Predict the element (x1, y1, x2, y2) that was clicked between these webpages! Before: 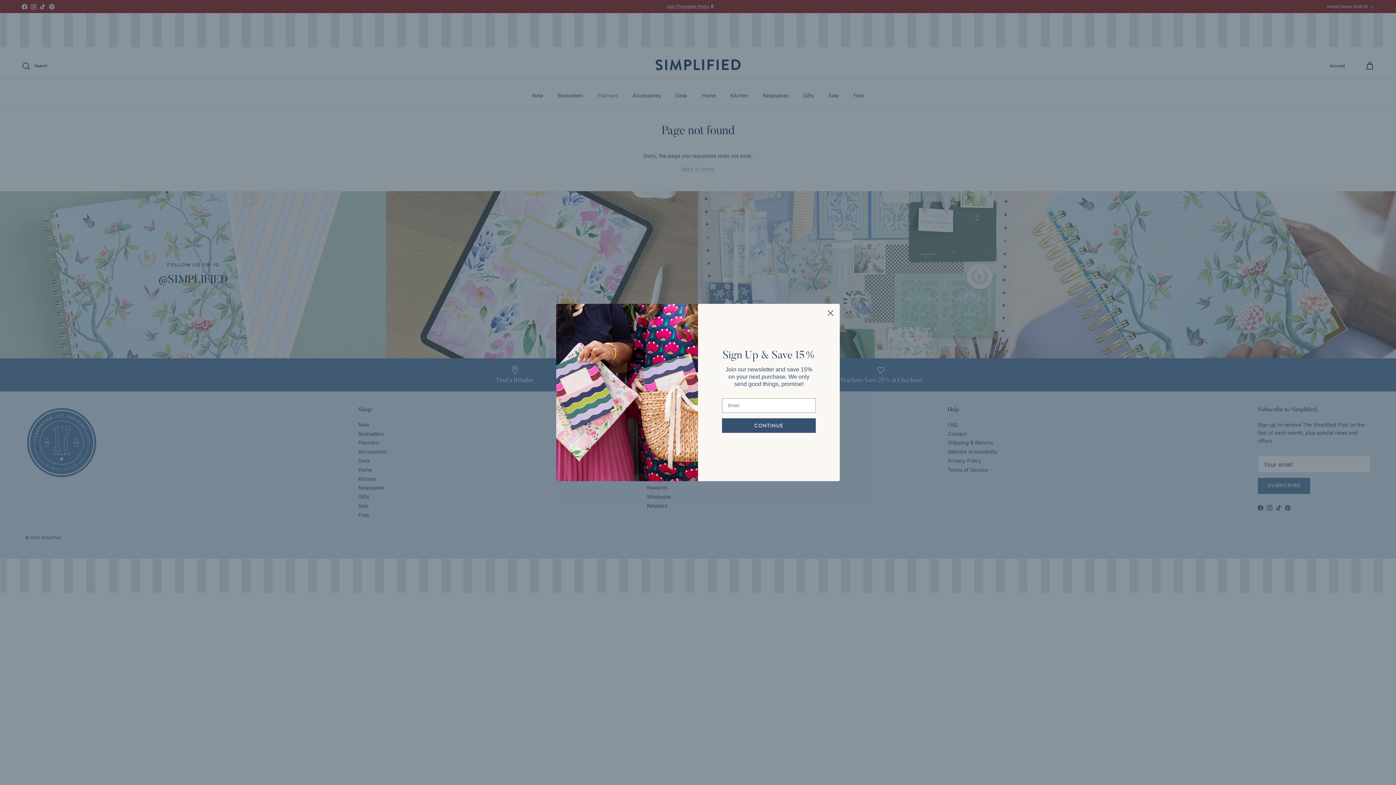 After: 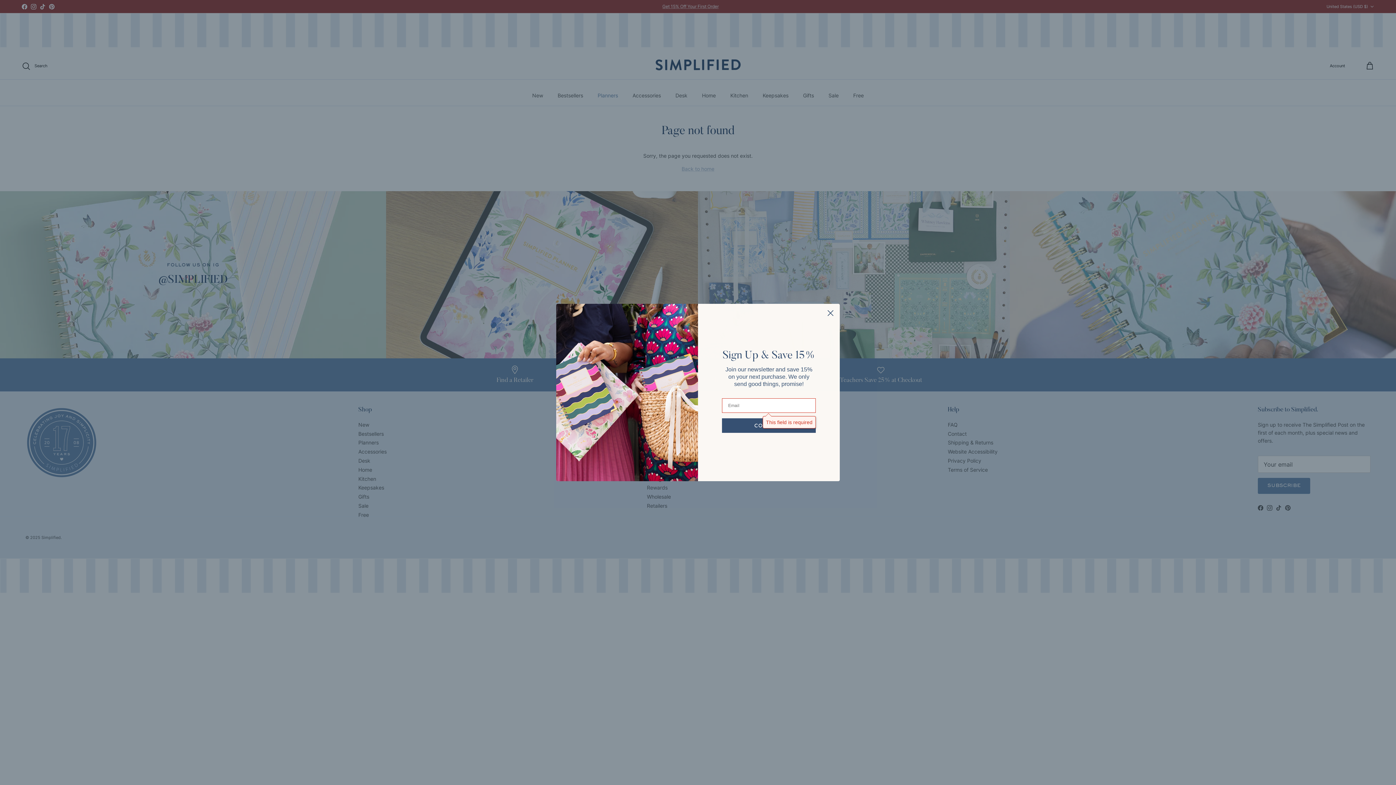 Action: label: CONTINUE bbox: (722, 418, 816, 433)